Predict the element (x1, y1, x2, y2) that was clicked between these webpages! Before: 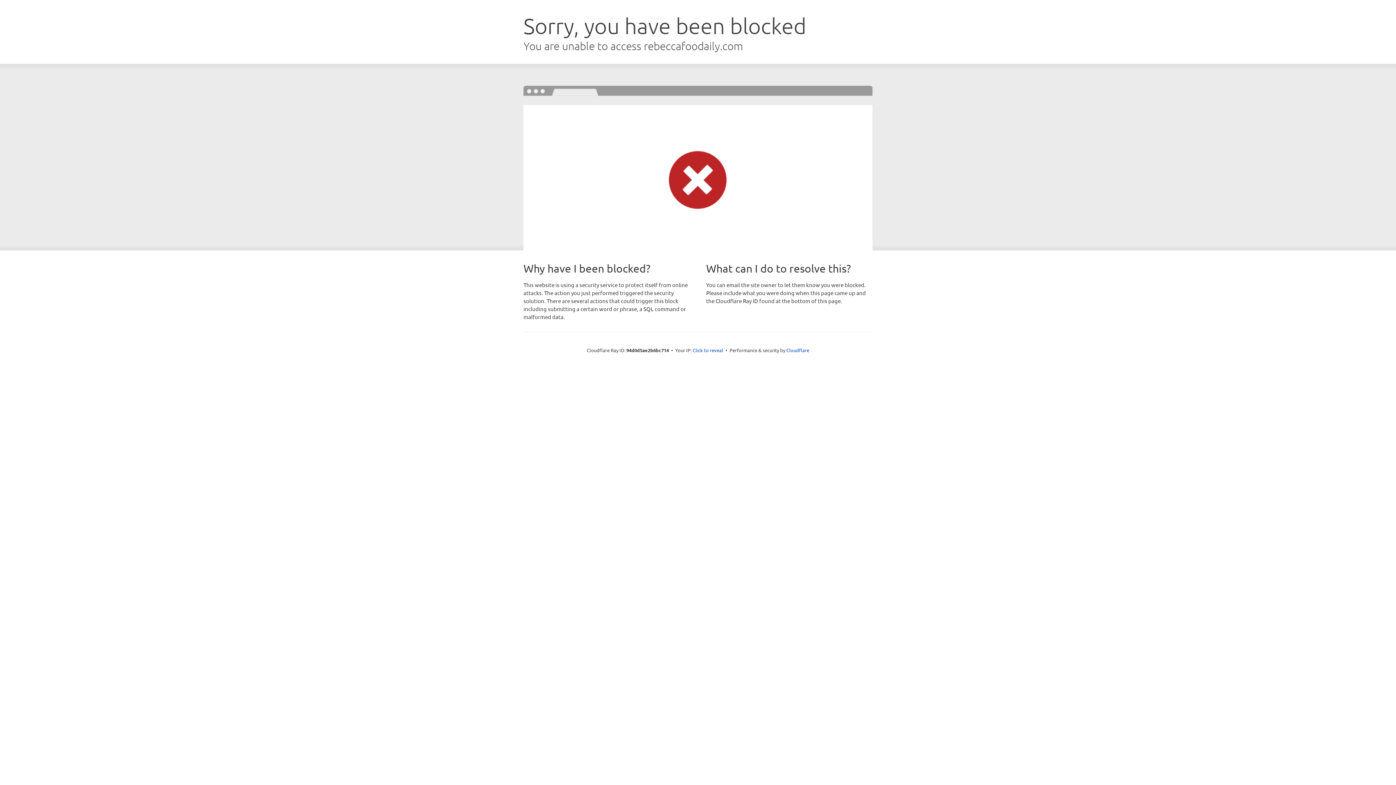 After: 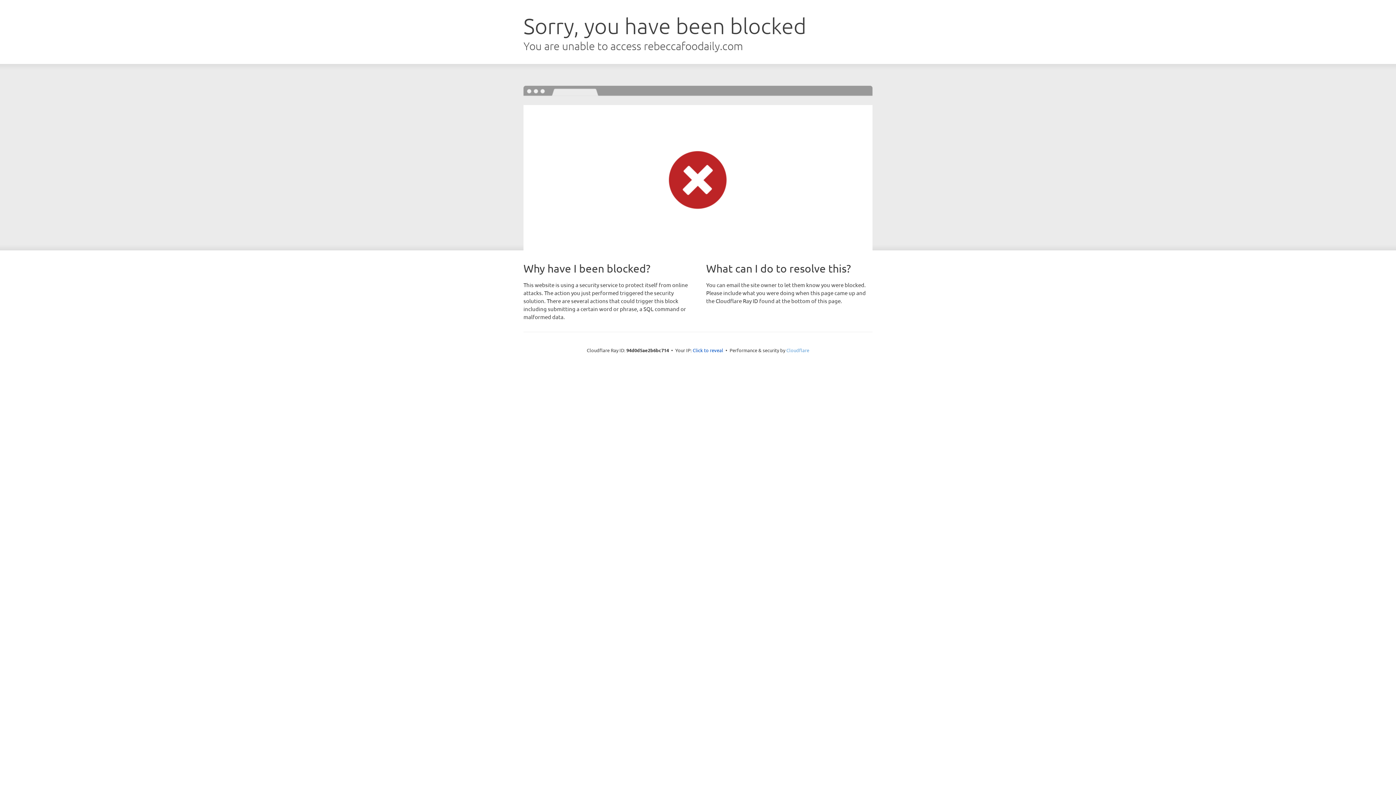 Action: label: Cloudflare bbox: (786, 347, 809, 353)